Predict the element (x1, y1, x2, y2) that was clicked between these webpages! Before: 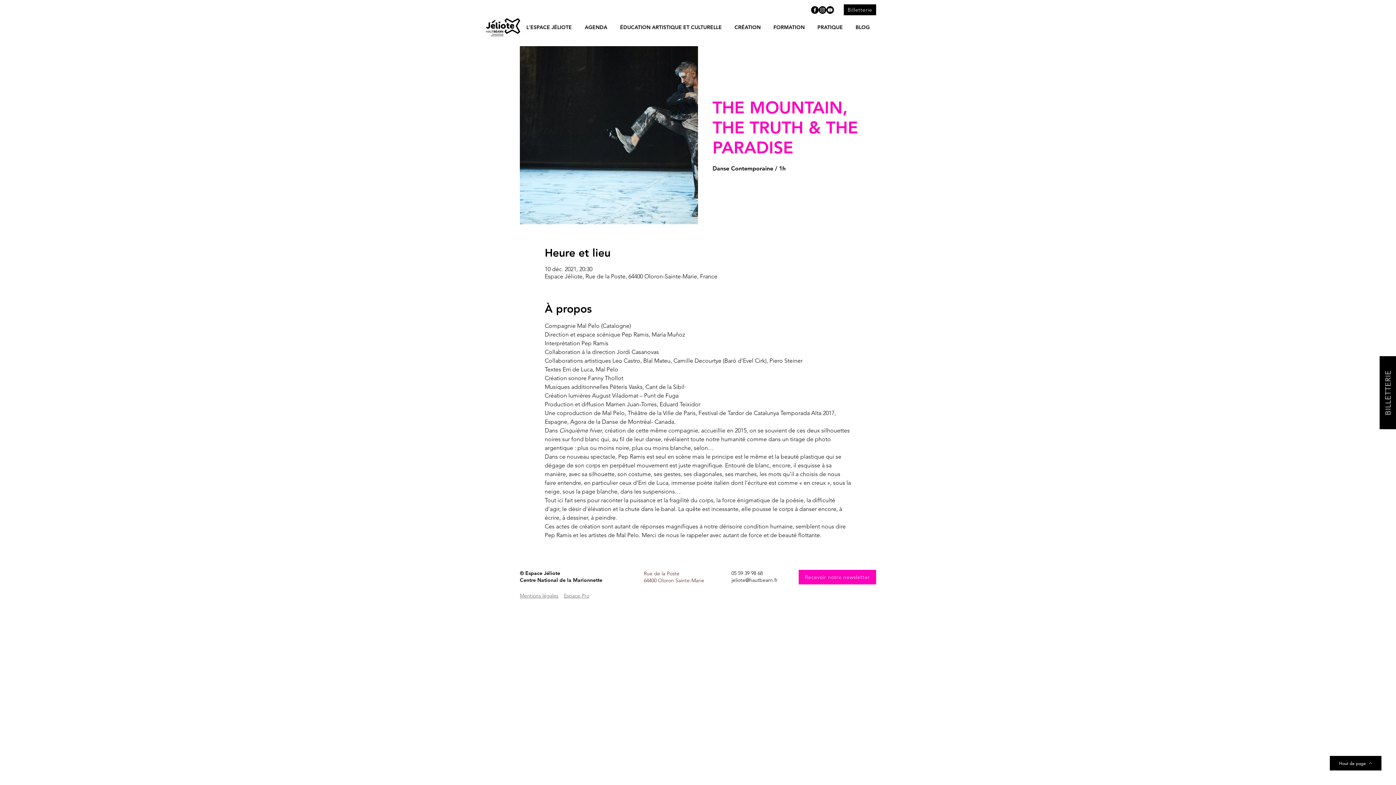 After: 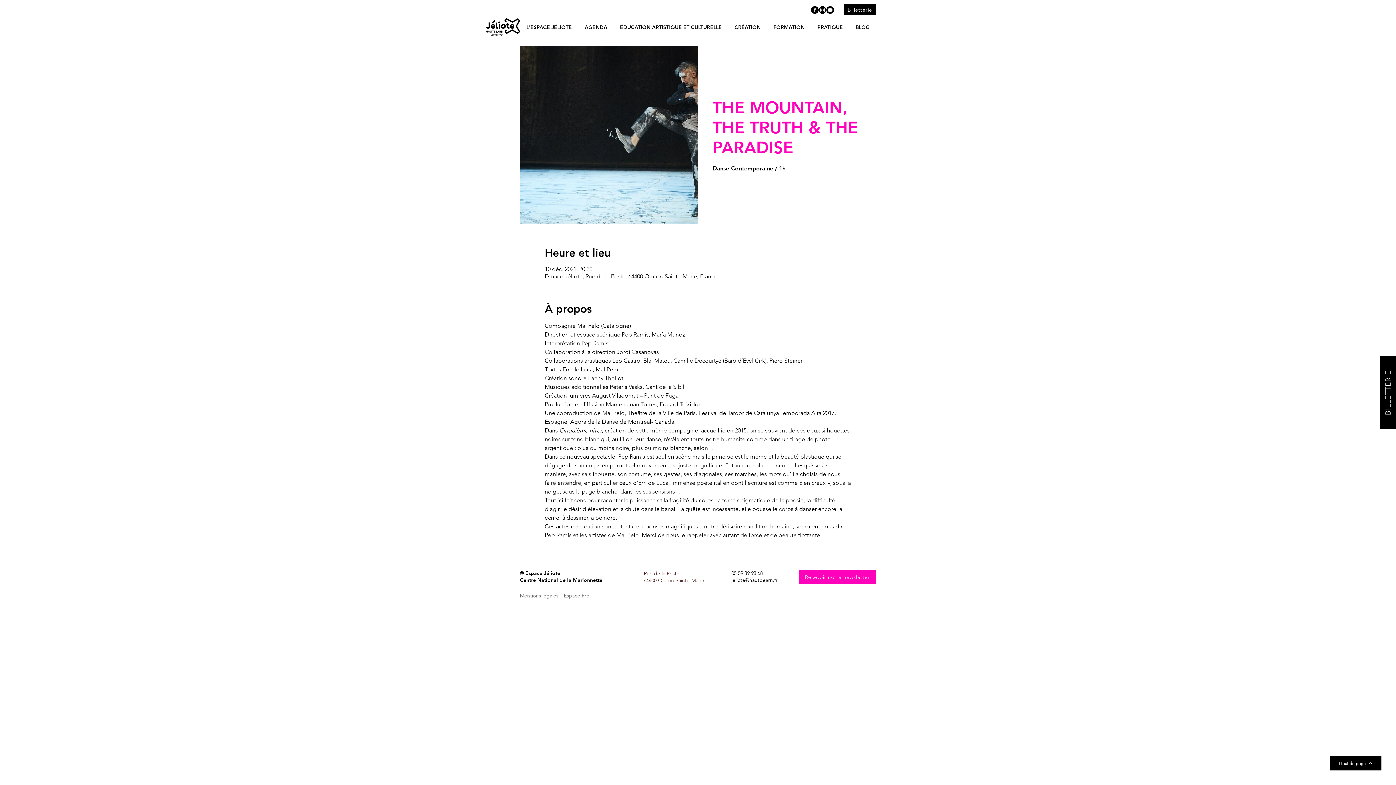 Action: bbox: (1330, 756, 1381, 770) label: Haut de page